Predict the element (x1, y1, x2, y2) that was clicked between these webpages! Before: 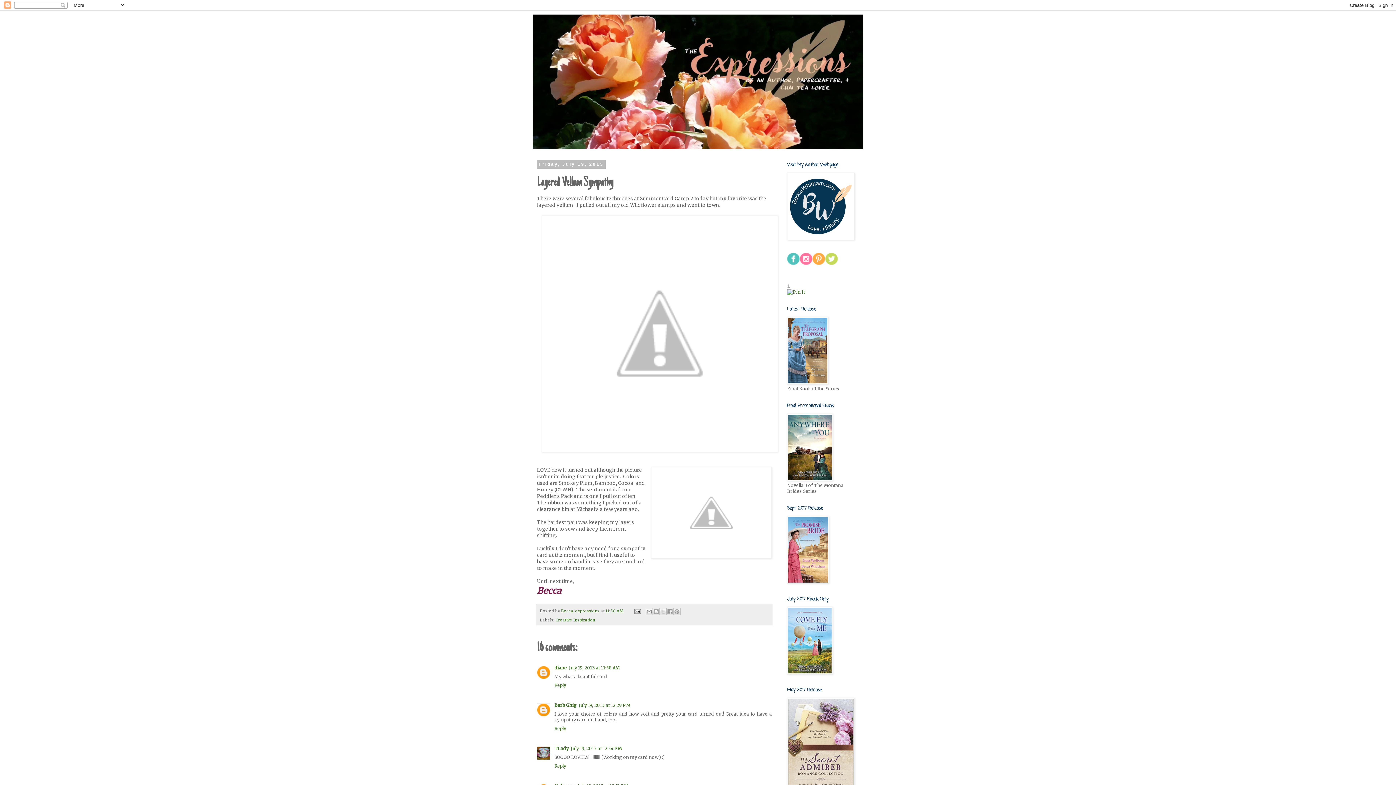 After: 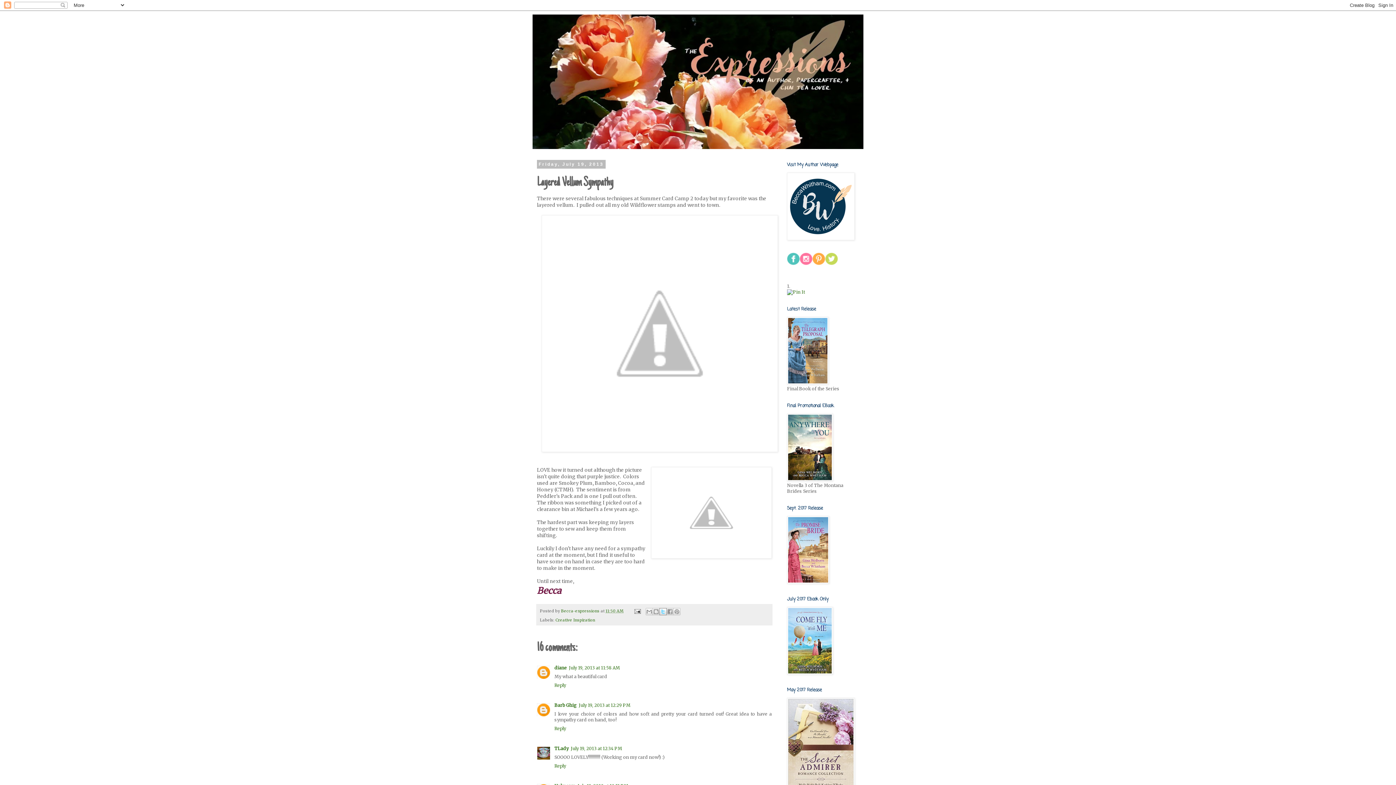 Action: bbox: (659, 608, 666, 615) label: Share to X